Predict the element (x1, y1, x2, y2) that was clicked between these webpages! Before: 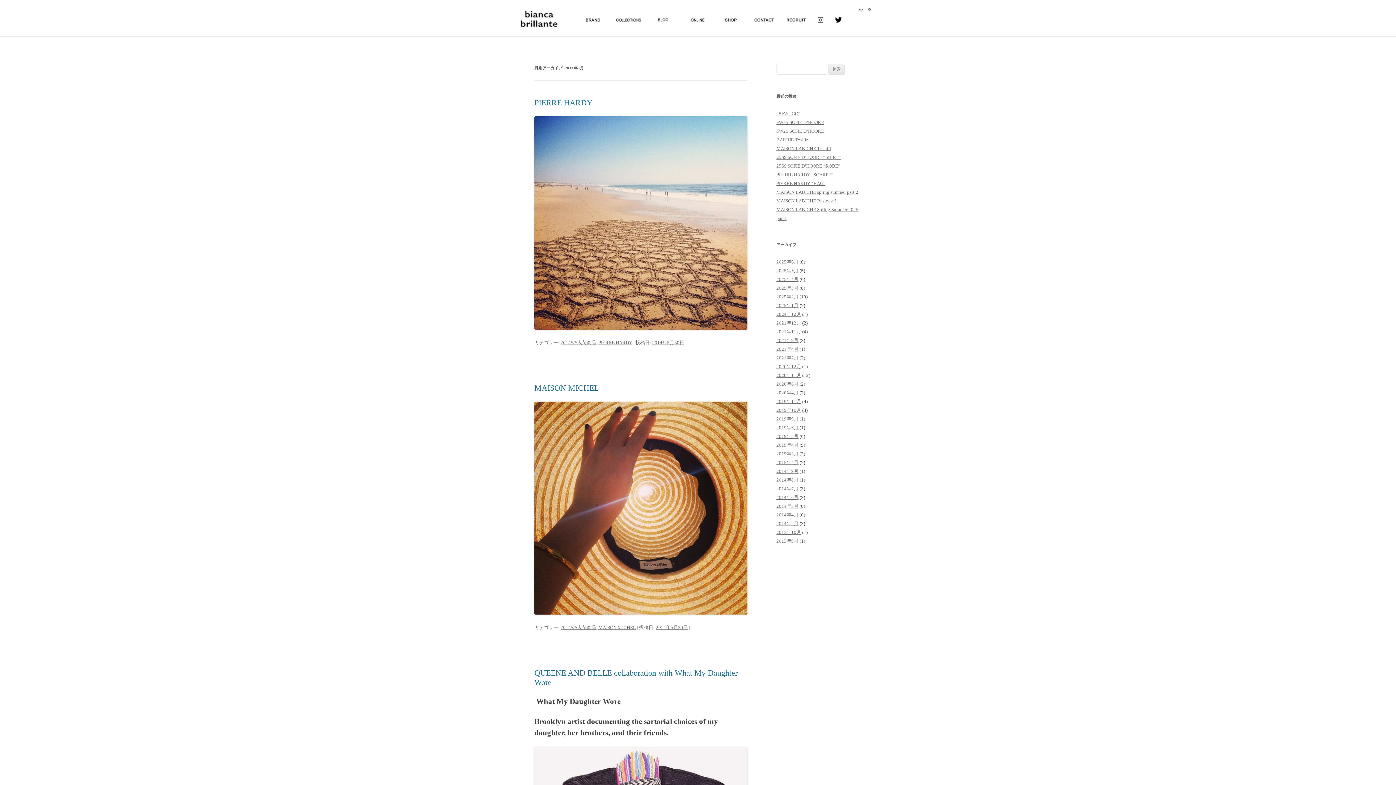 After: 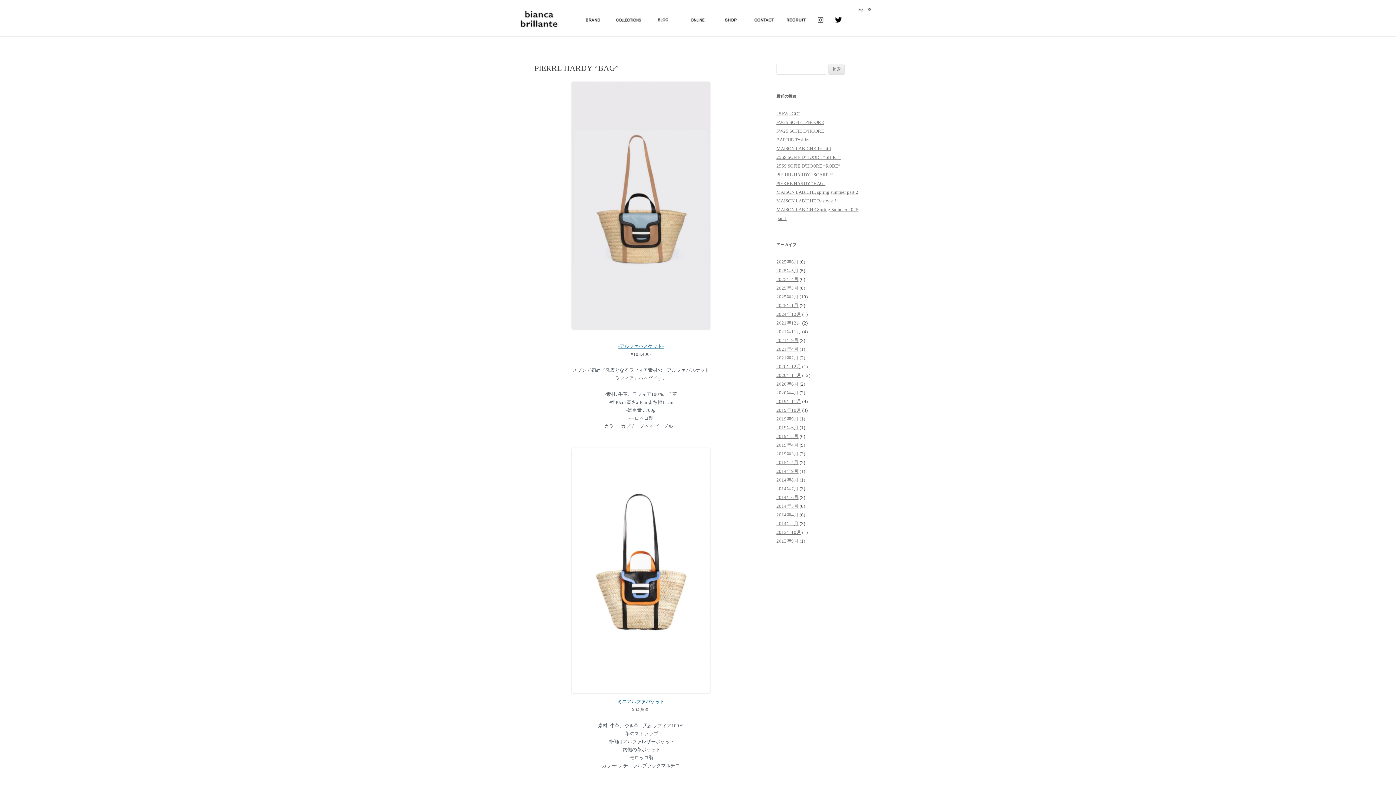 Action: bbox: (776, 180, 825, 186) label: PIERRE HARDY “BAG”